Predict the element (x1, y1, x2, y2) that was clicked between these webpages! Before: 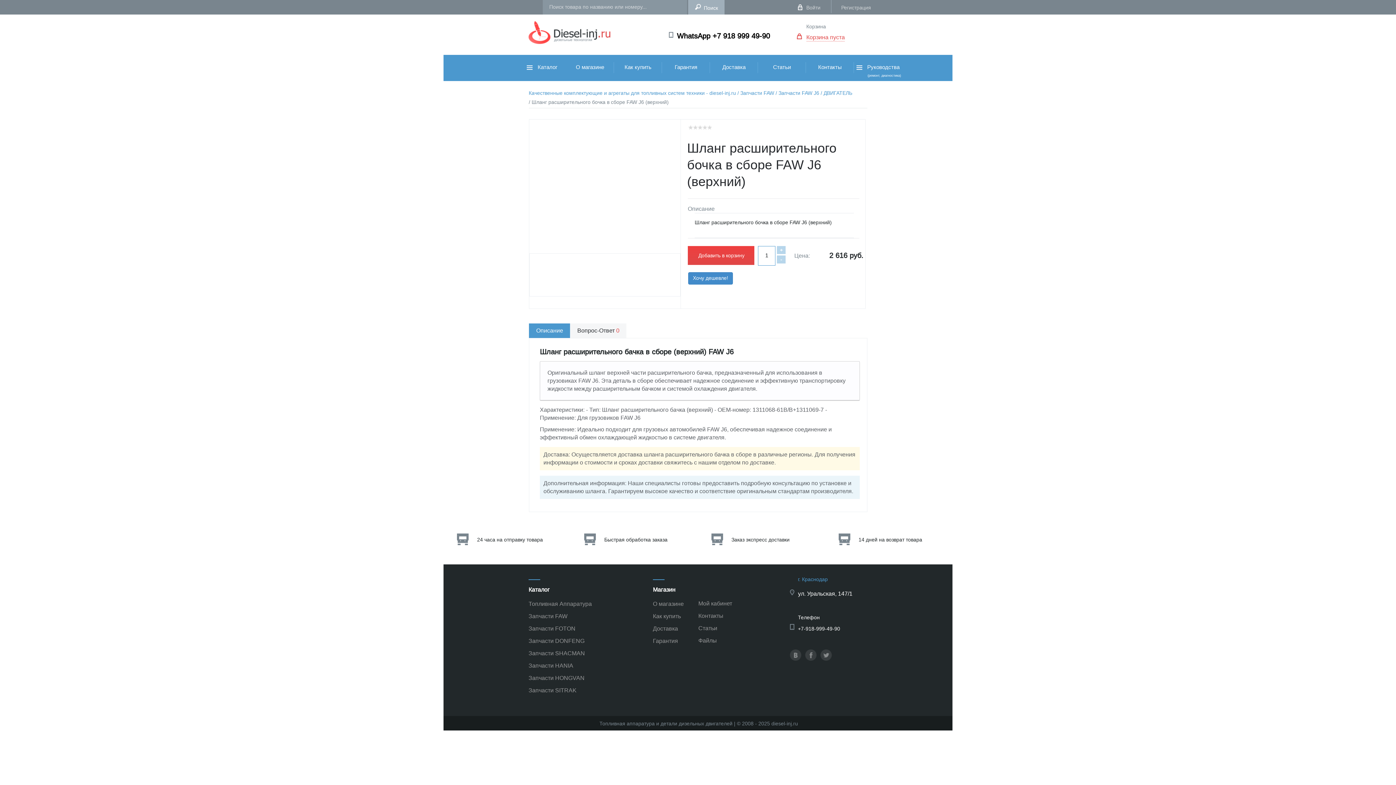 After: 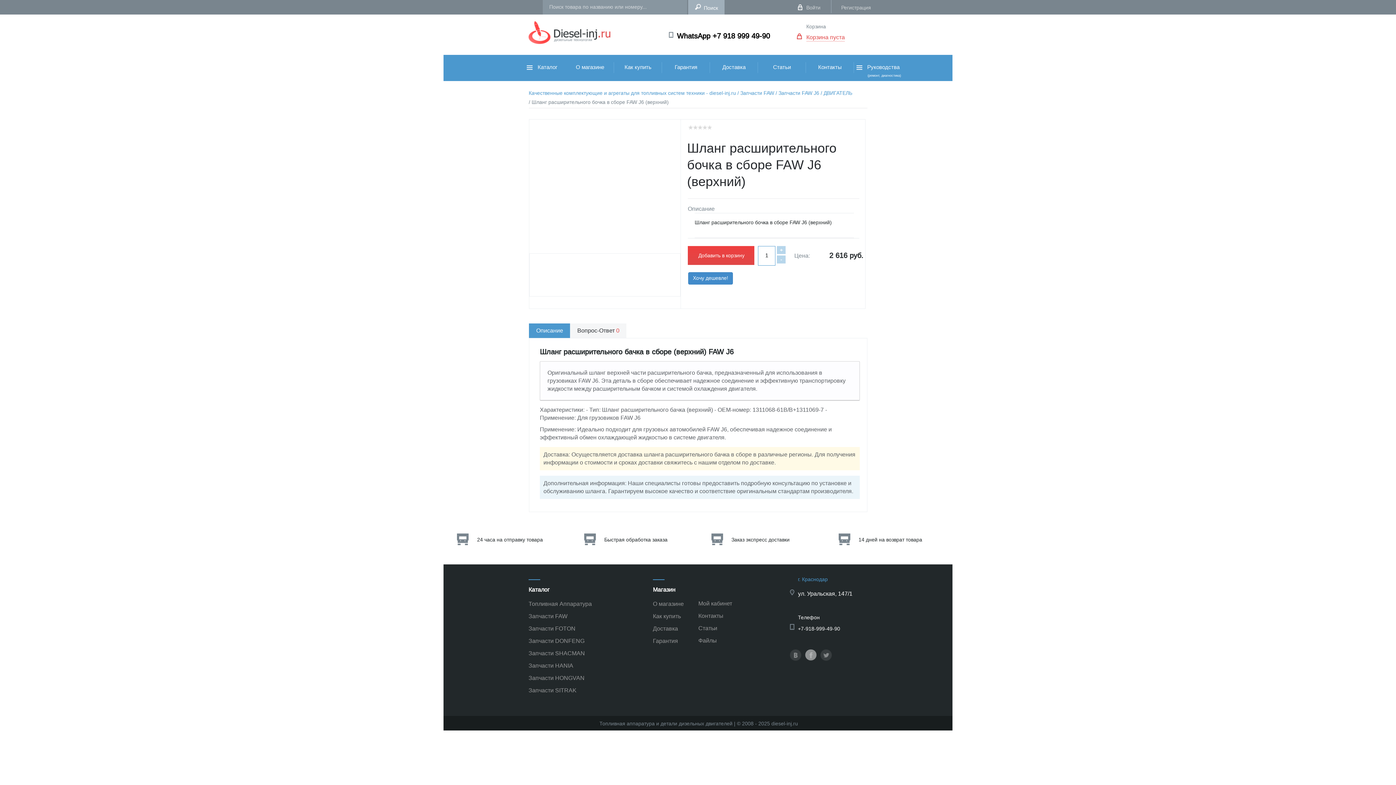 Action: bbox: (805, 649, 816, 661)